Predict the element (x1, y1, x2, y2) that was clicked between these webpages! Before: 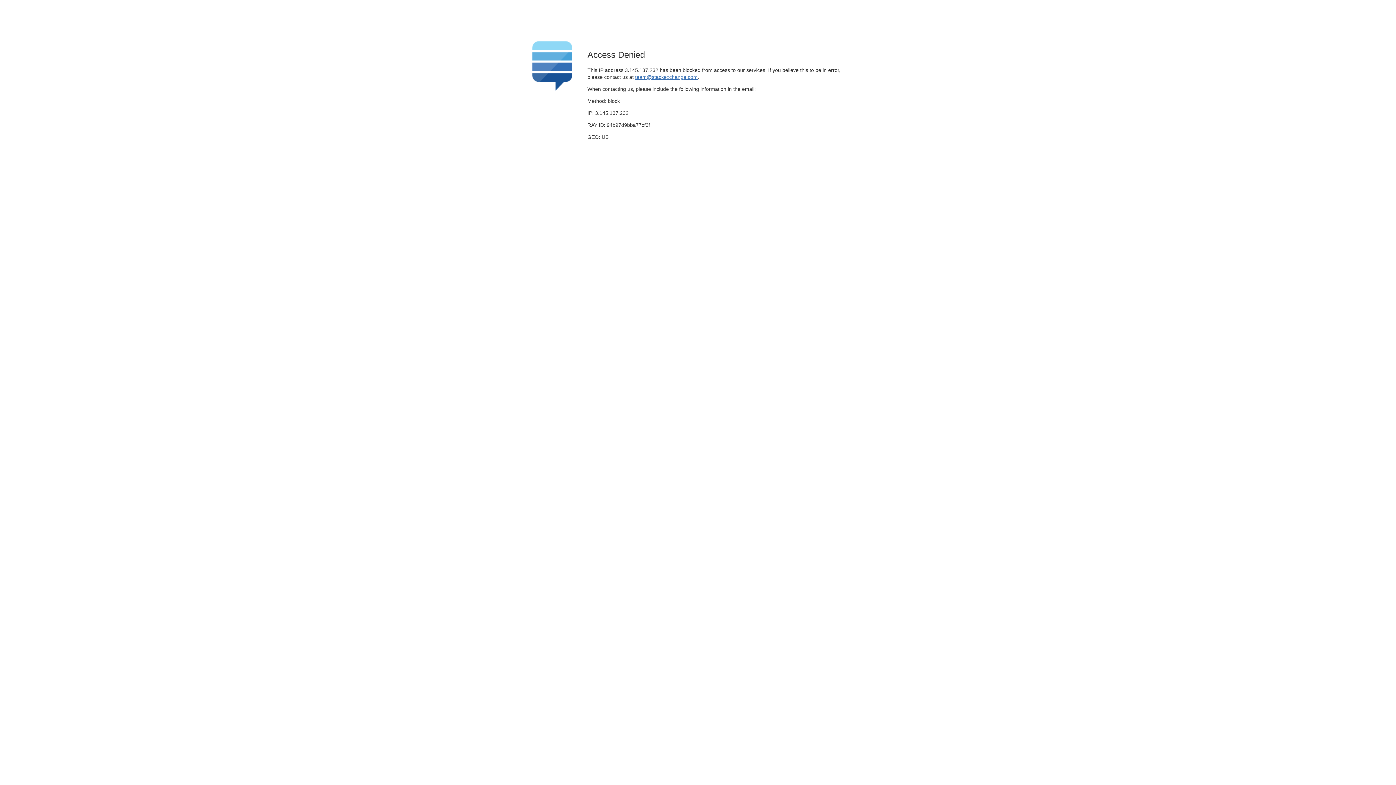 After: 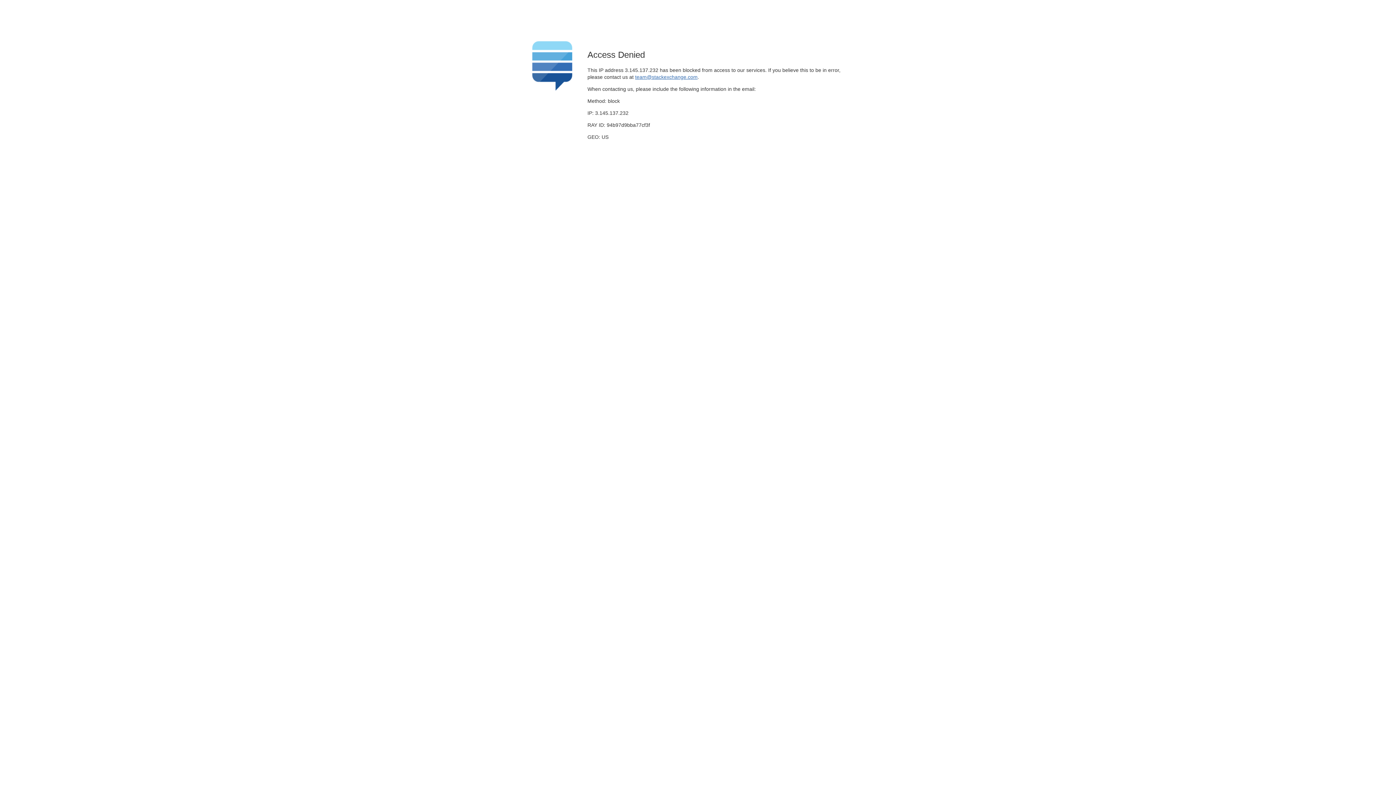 Action: label: team@stackexchange.com bbox: (635, 74, 697, 79)